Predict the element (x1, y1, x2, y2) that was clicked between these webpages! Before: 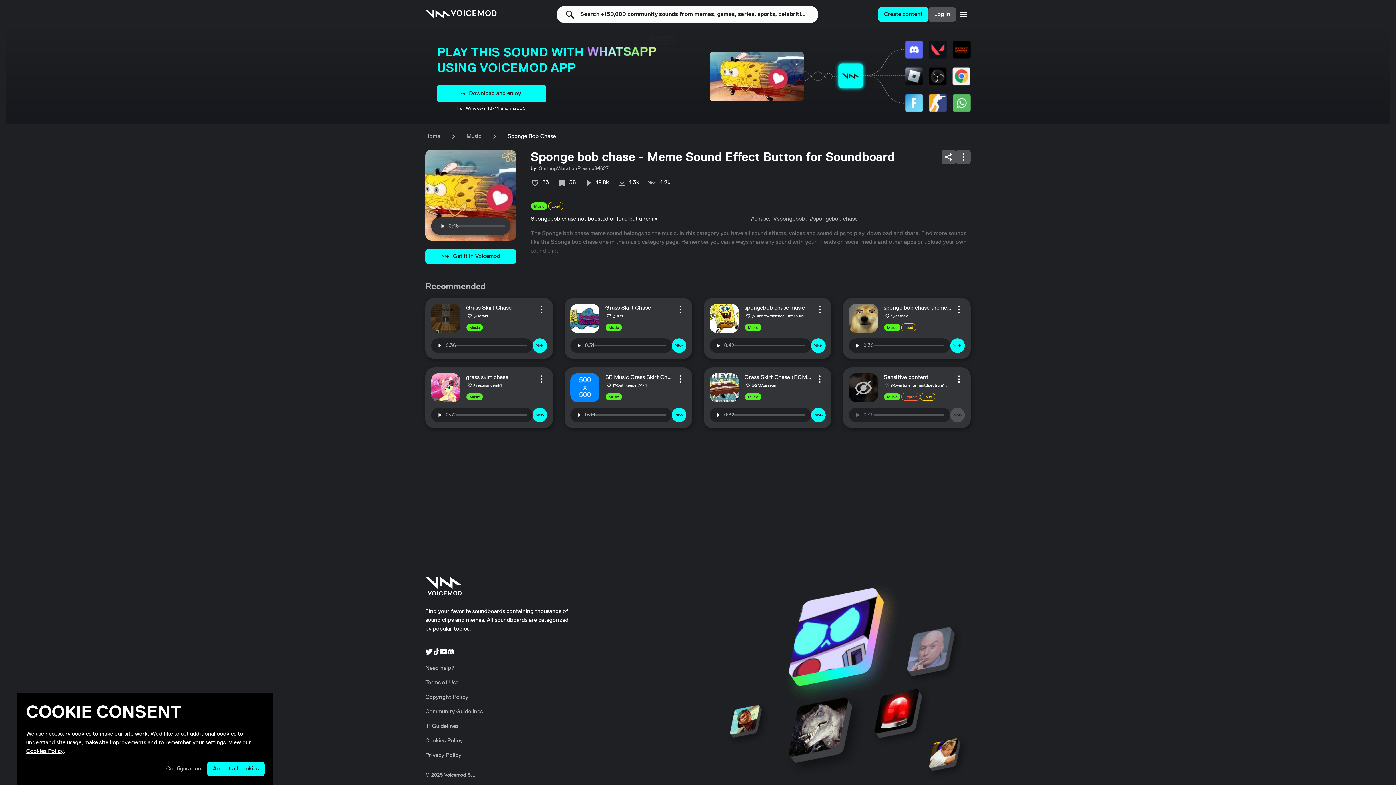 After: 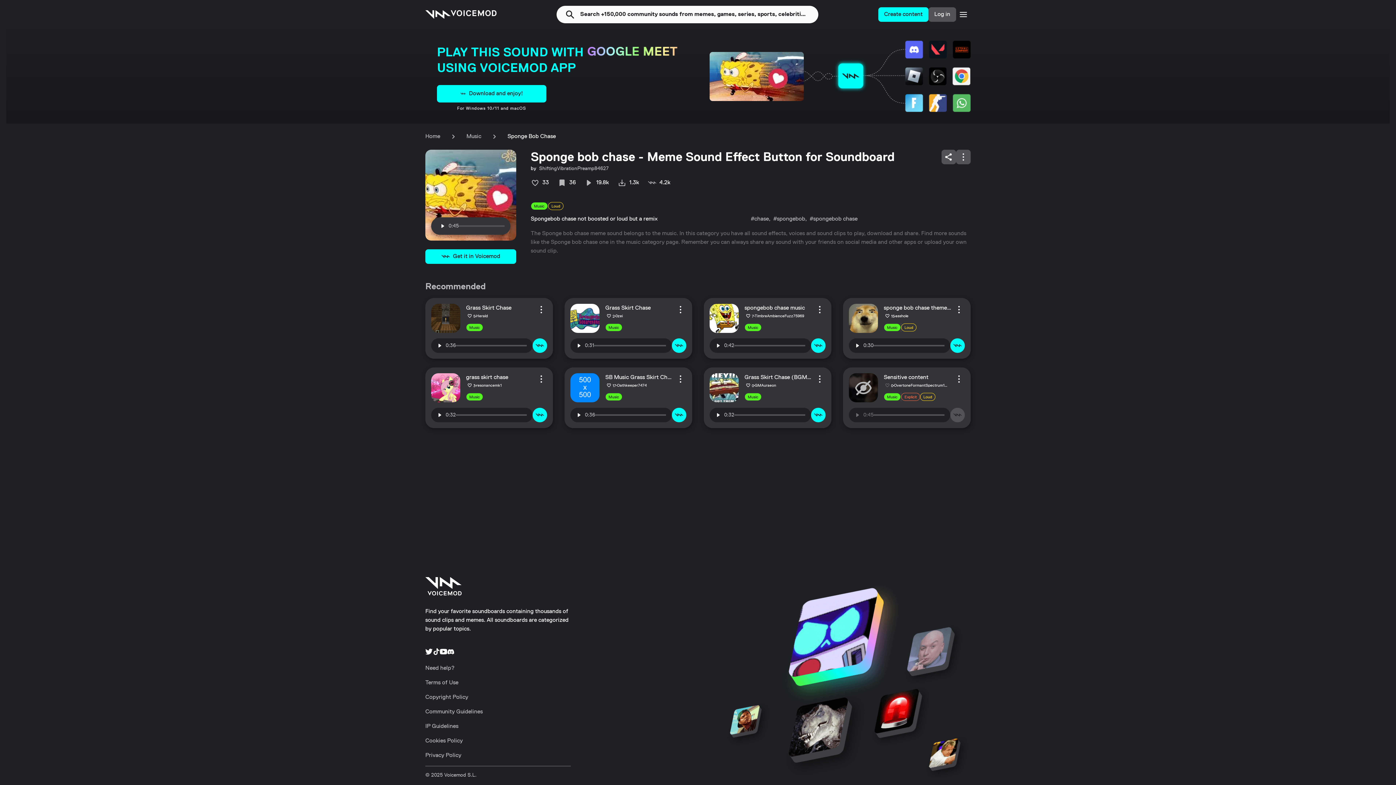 Action: bbox: (207, 762, 264, 776) label: Accept all cookies